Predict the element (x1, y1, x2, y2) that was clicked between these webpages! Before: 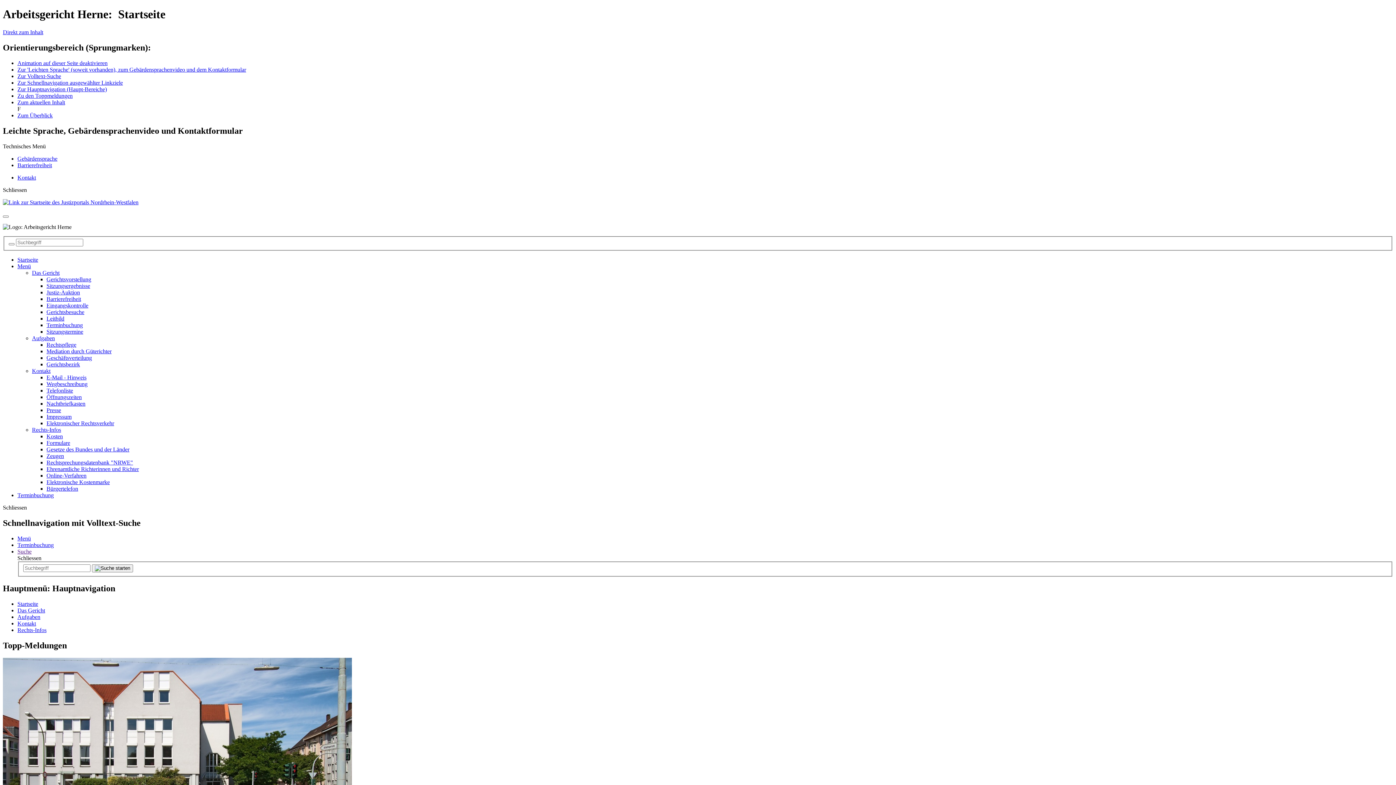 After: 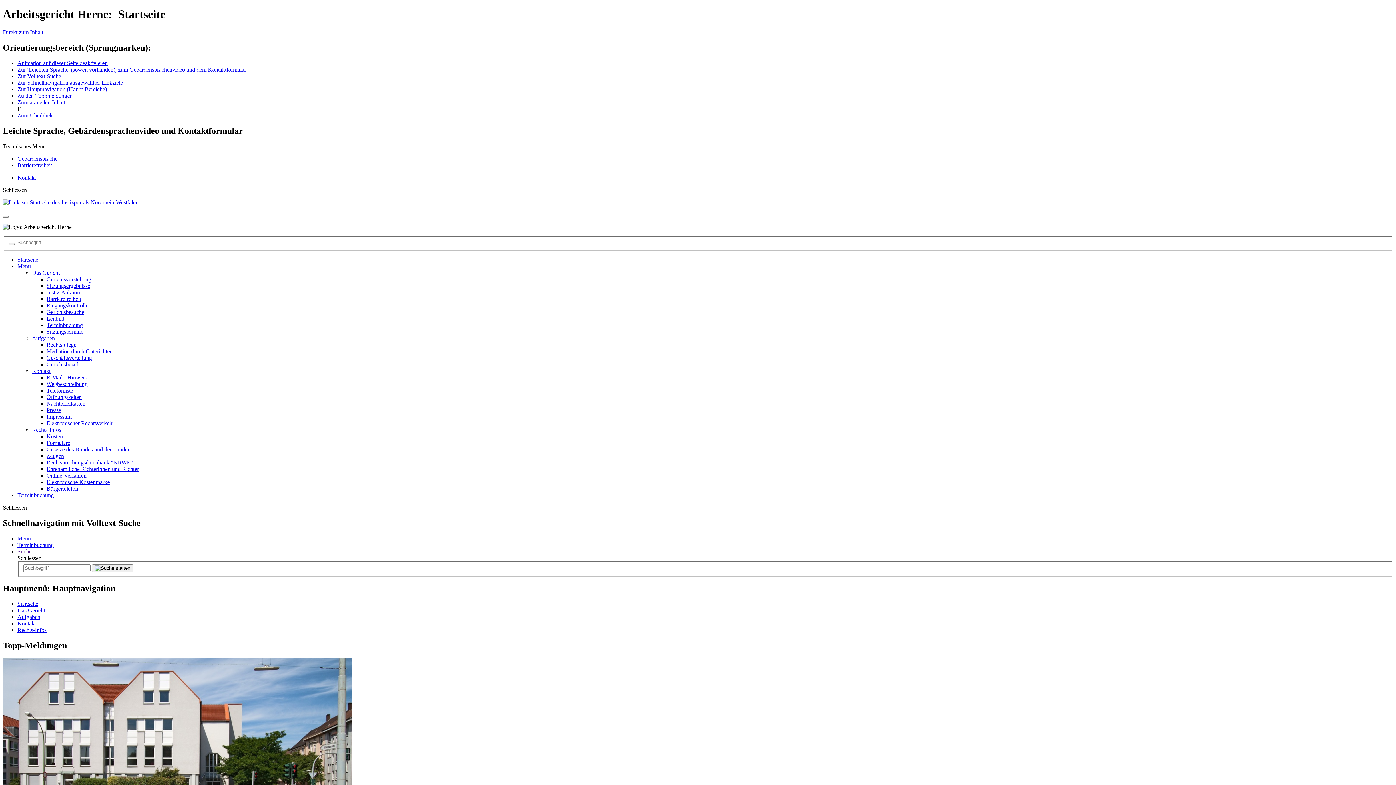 Action: bbox: (46, 282, 90, 289) label: Sitzungsergebnisse